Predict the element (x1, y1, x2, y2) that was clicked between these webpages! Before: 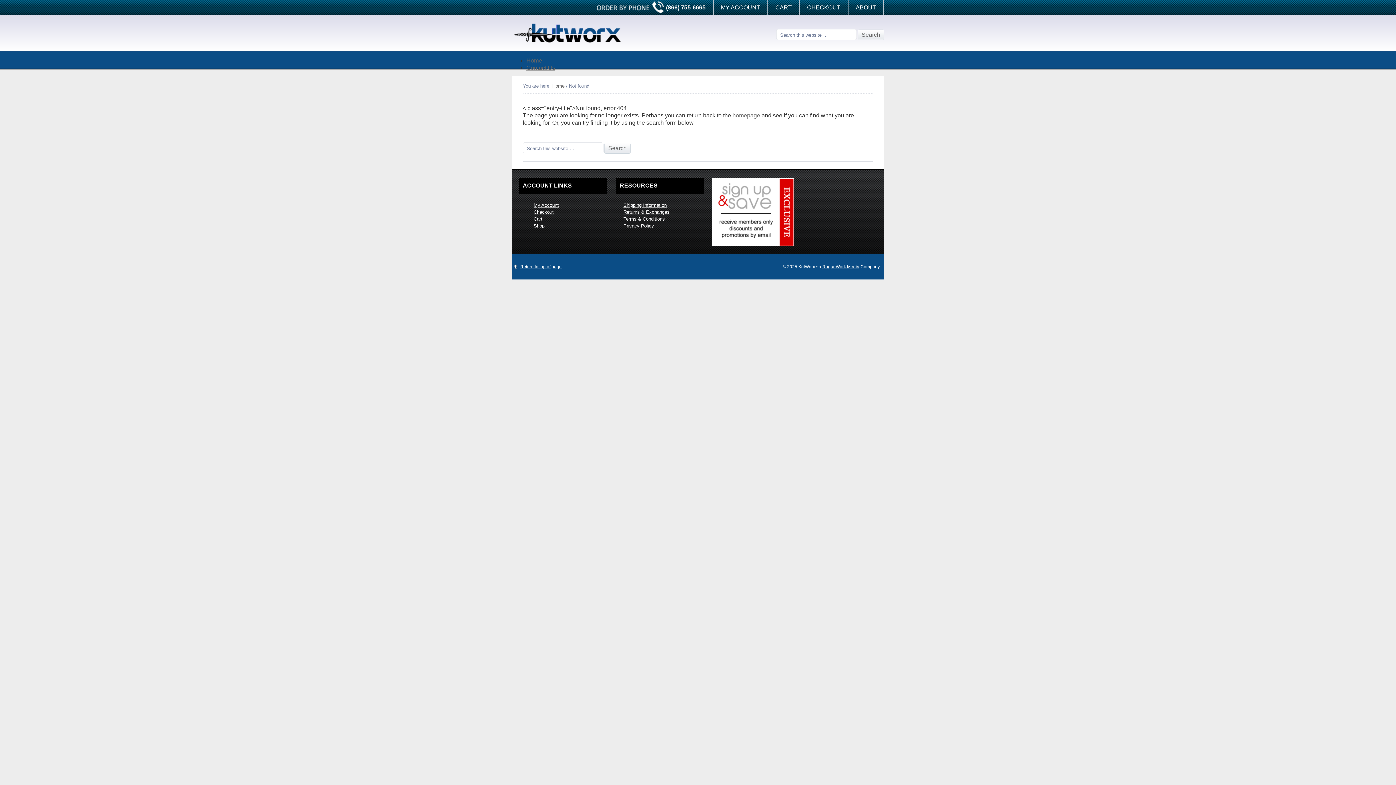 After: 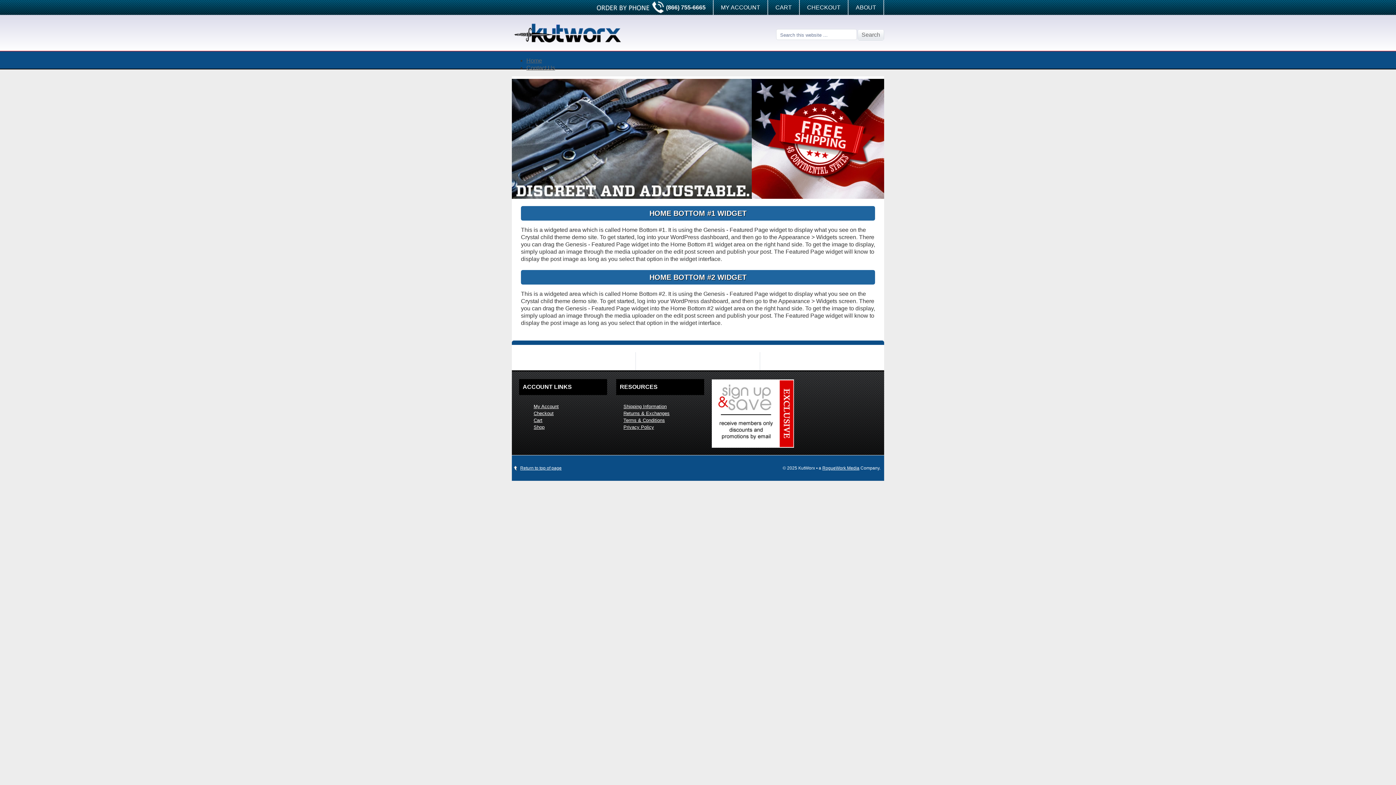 Action: label: KutWorx bbox: (512, 14, 628, 51)